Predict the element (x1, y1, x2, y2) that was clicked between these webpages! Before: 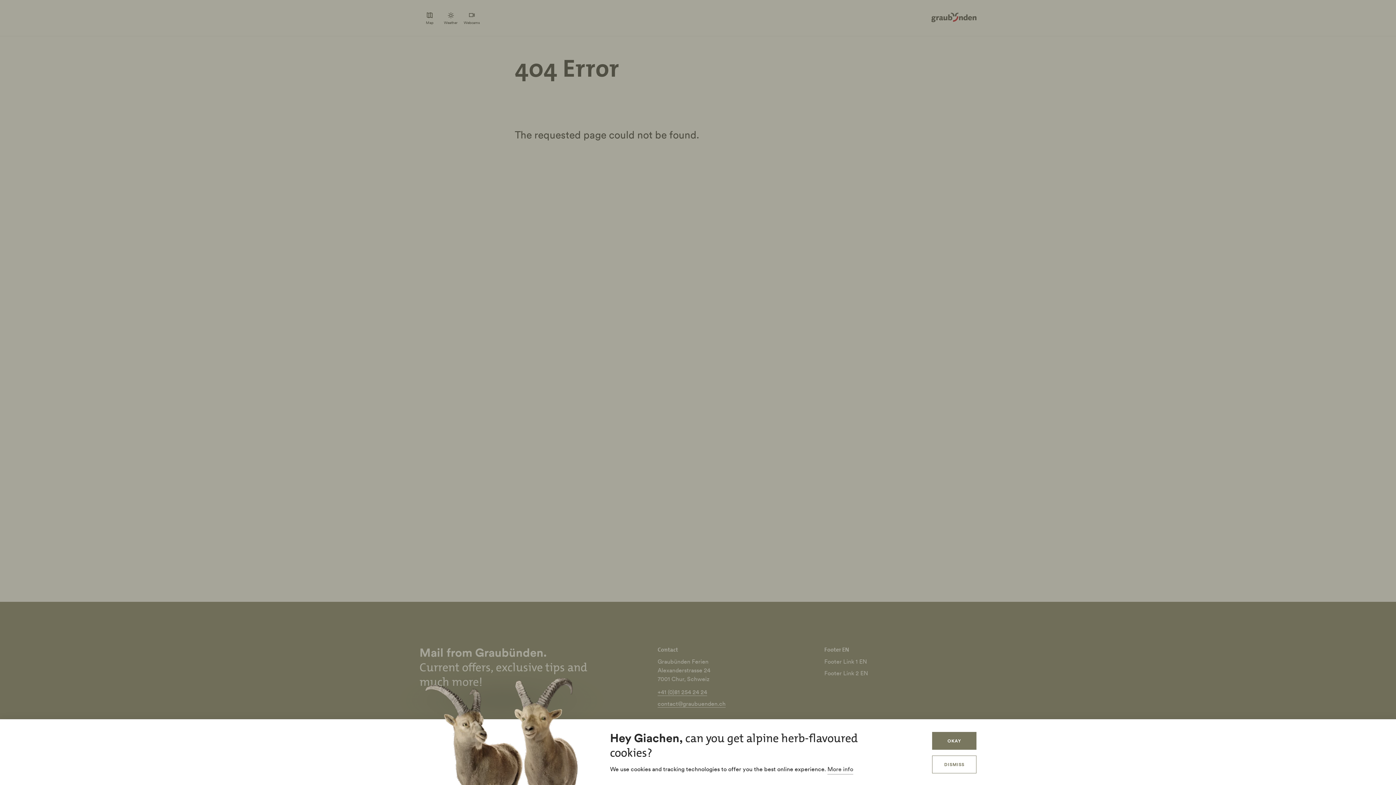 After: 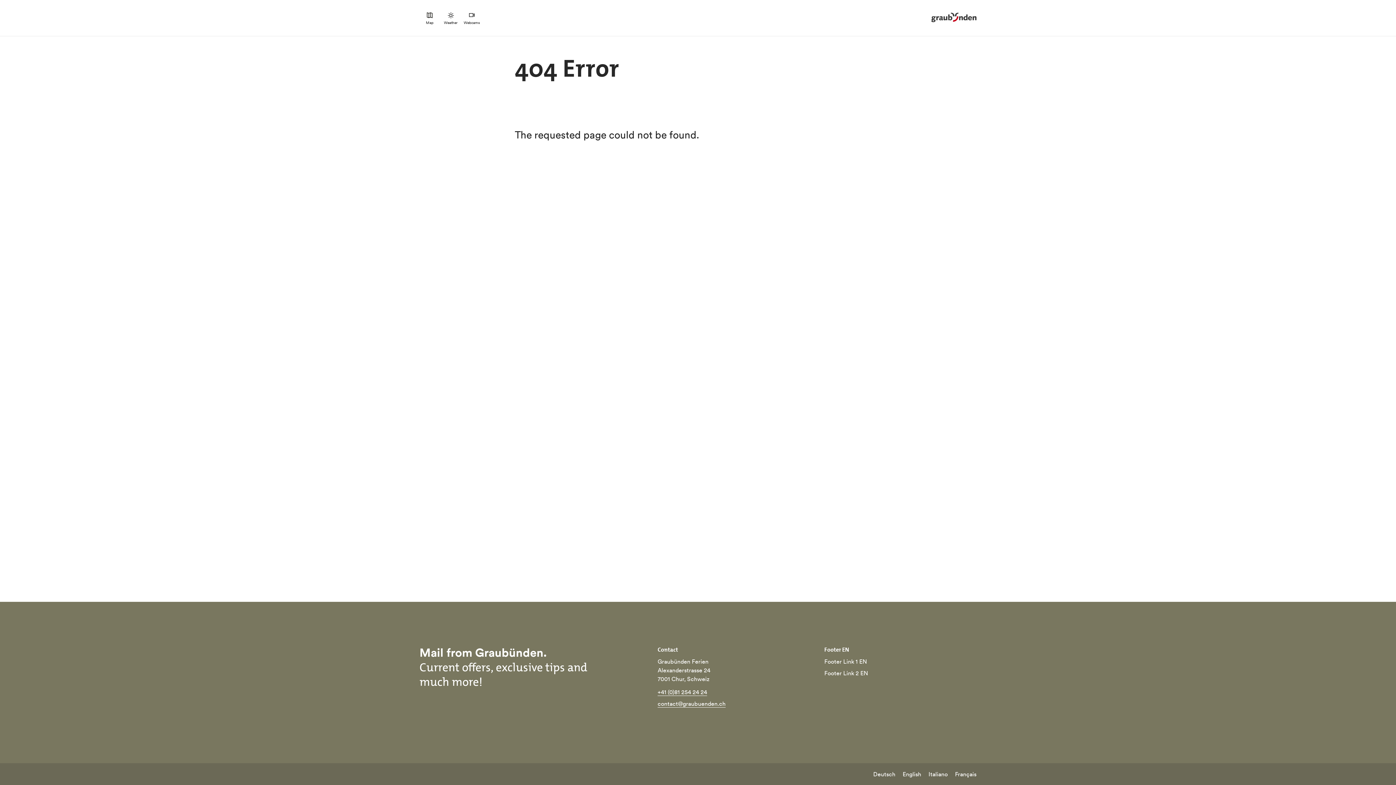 Action: label: DISMISS bbox: (932, 756, 976, 773)